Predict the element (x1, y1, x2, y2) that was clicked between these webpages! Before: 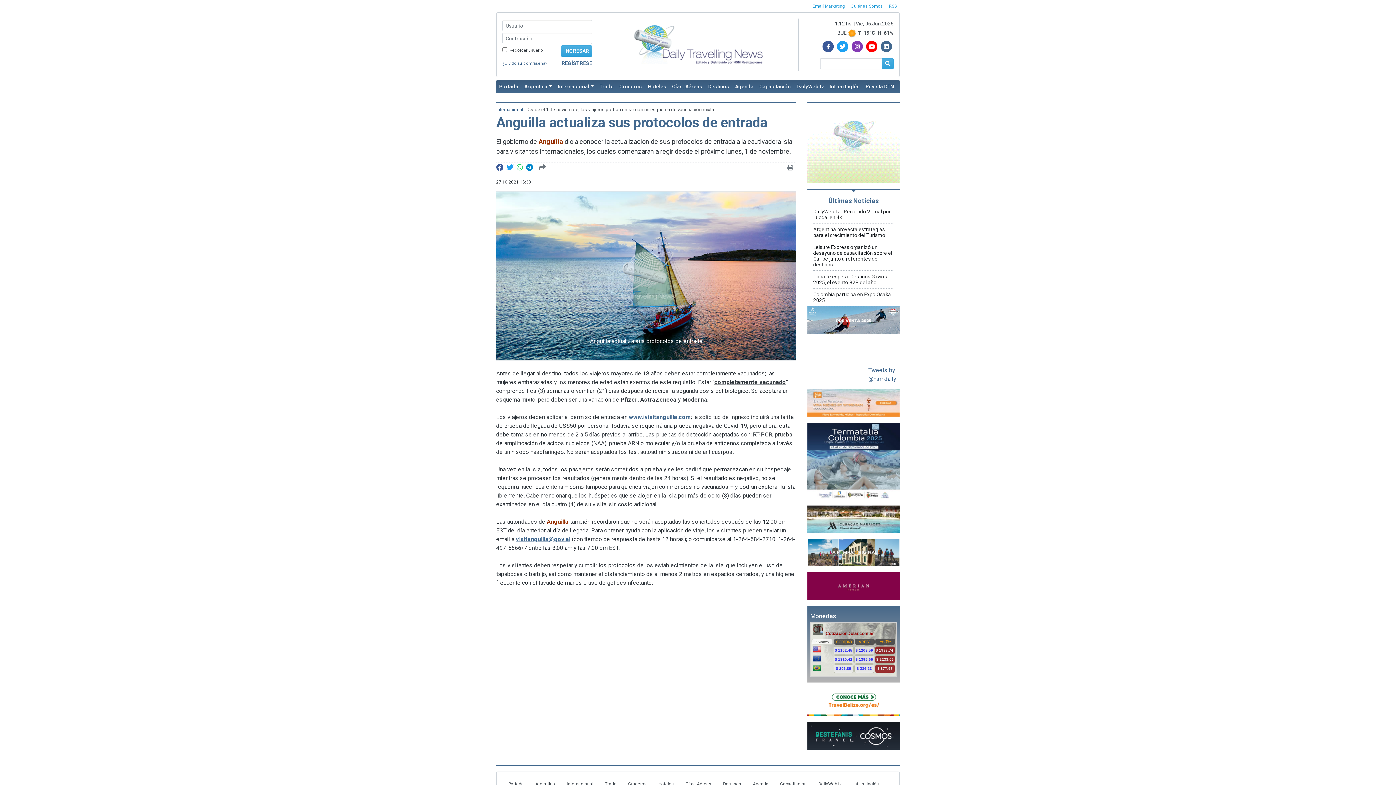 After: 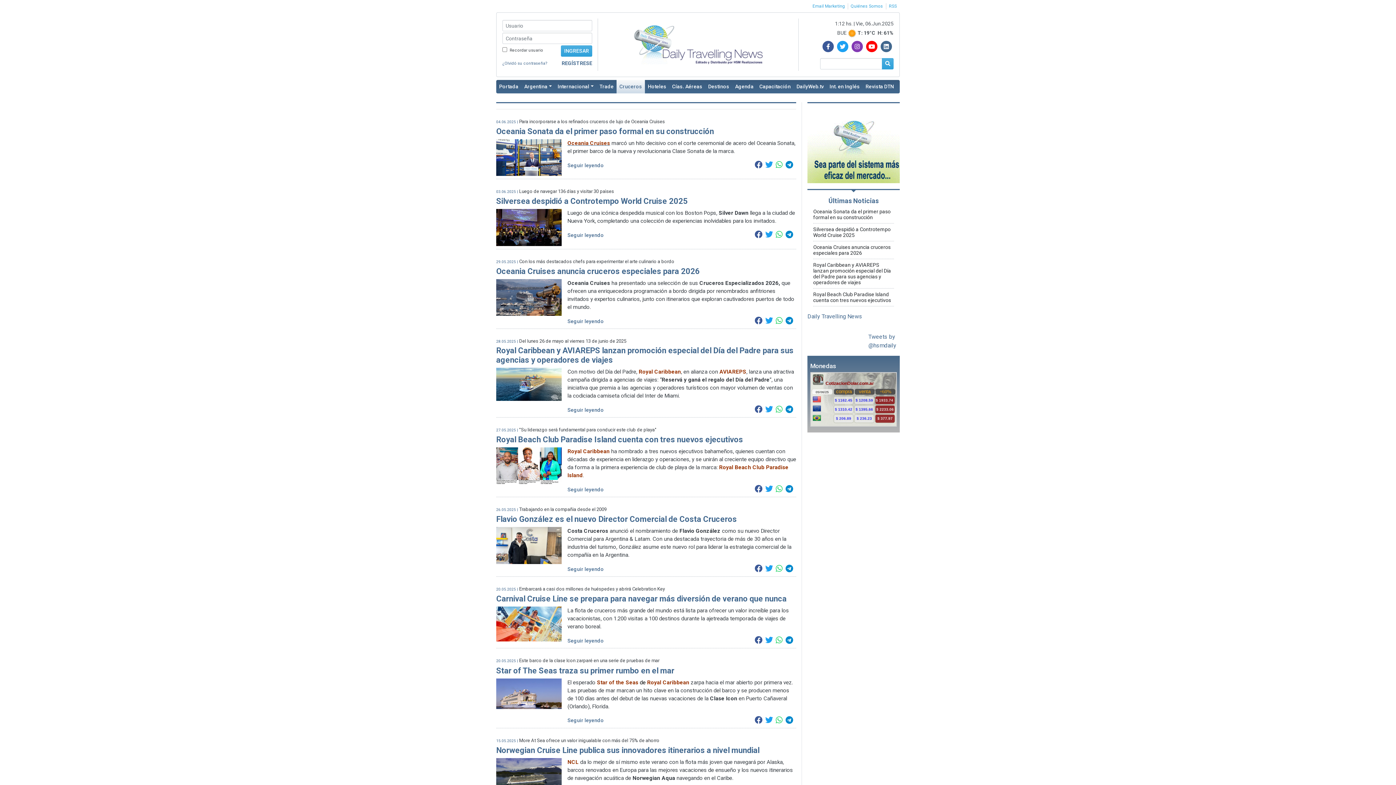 Action: bbox: (622, 778, 652, 790) label: Cruceros